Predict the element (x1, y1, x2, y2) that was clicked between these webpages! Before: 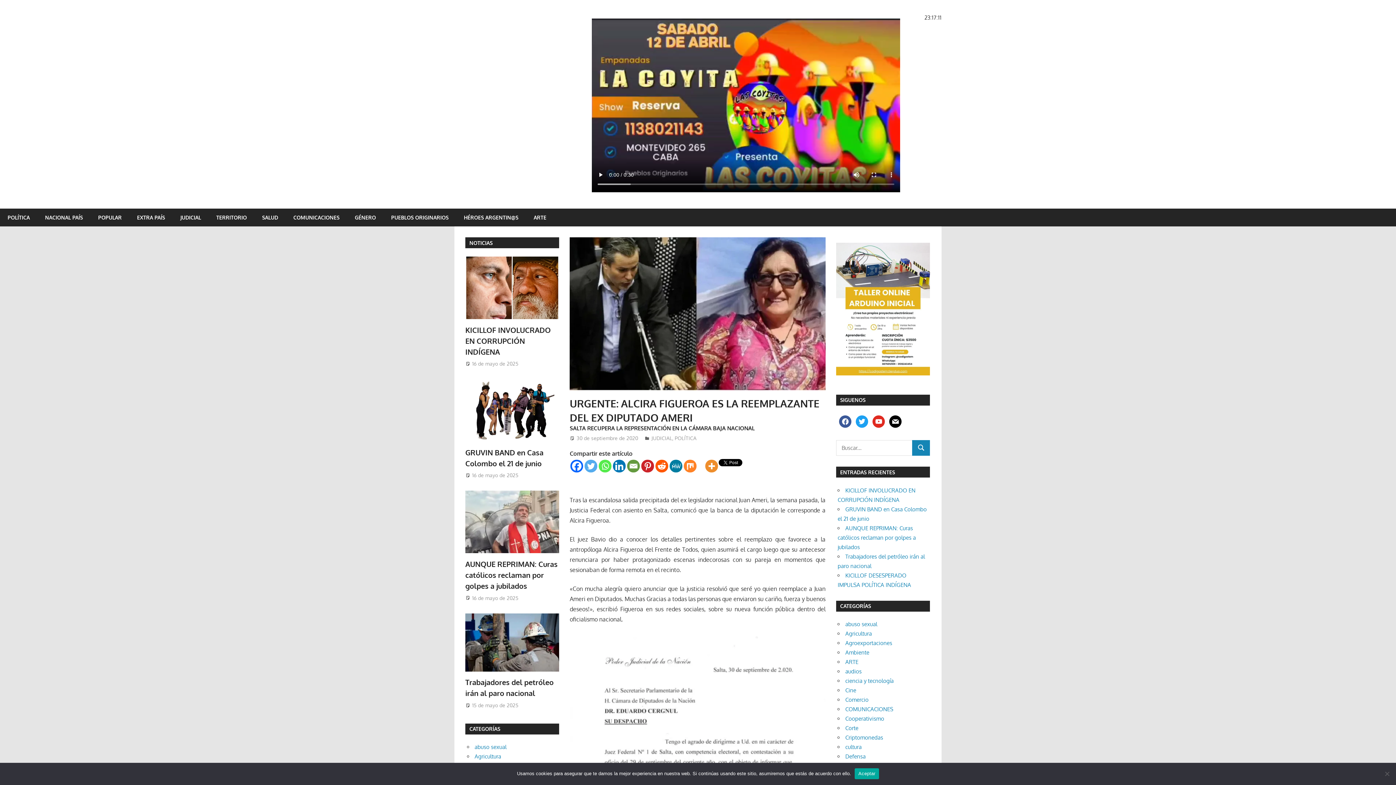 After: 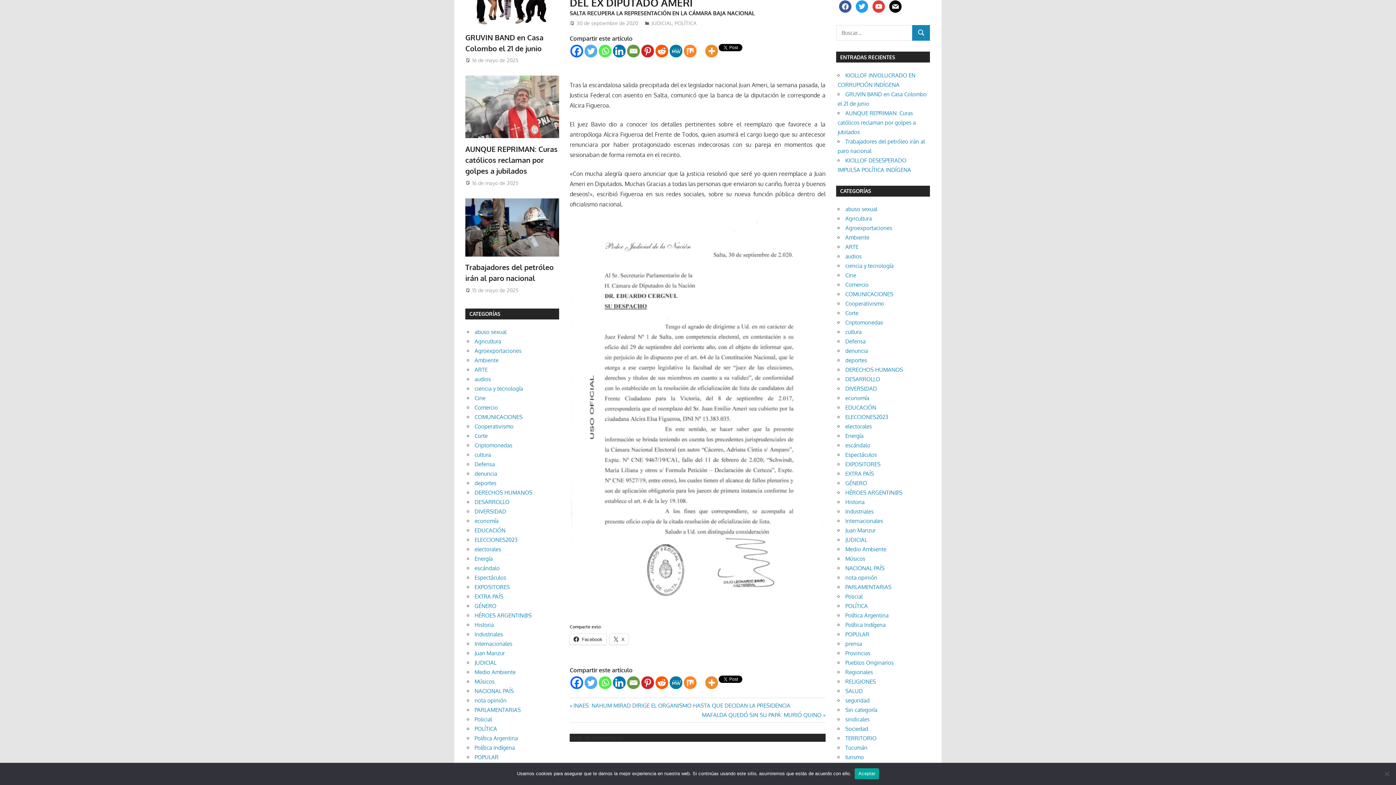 Action: label: youtube bbox: (872, 417, 885, 424)